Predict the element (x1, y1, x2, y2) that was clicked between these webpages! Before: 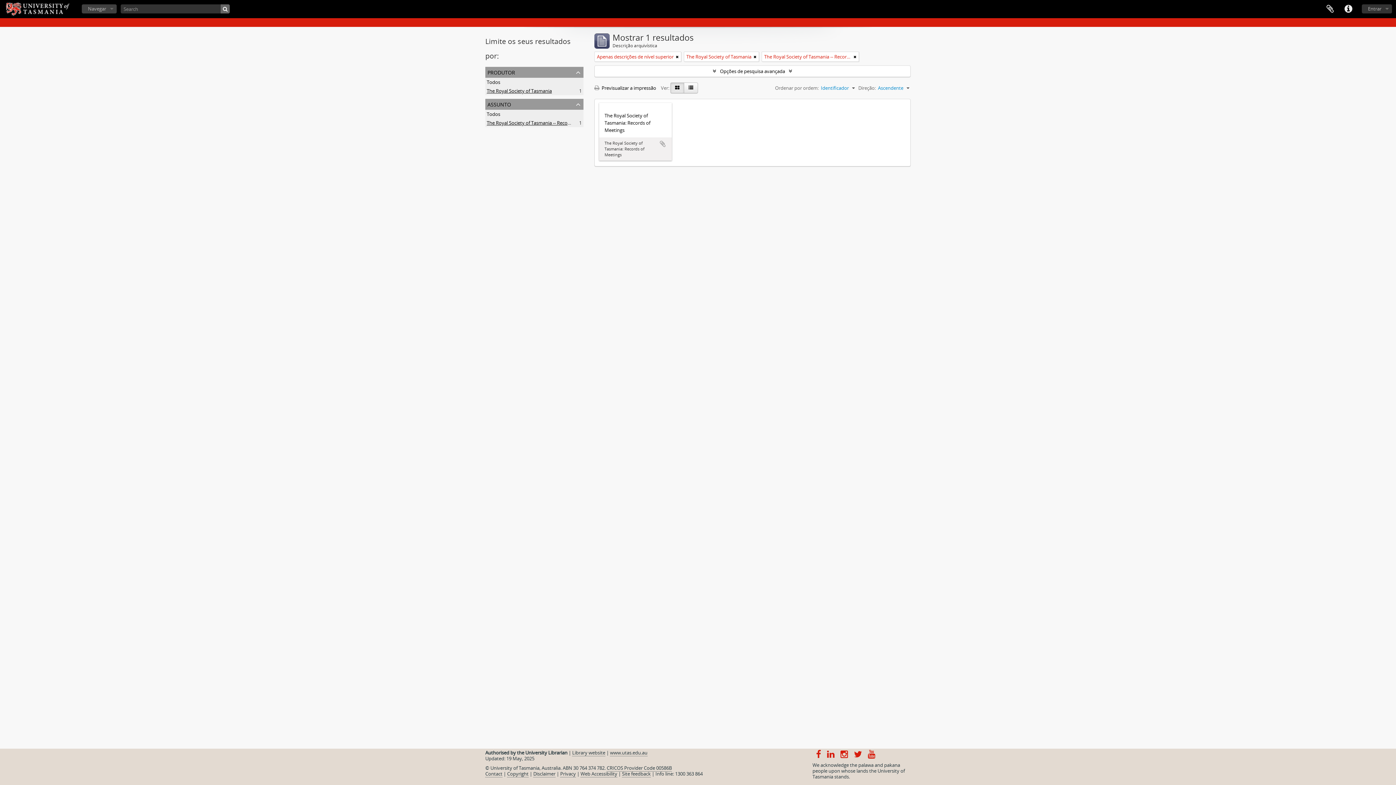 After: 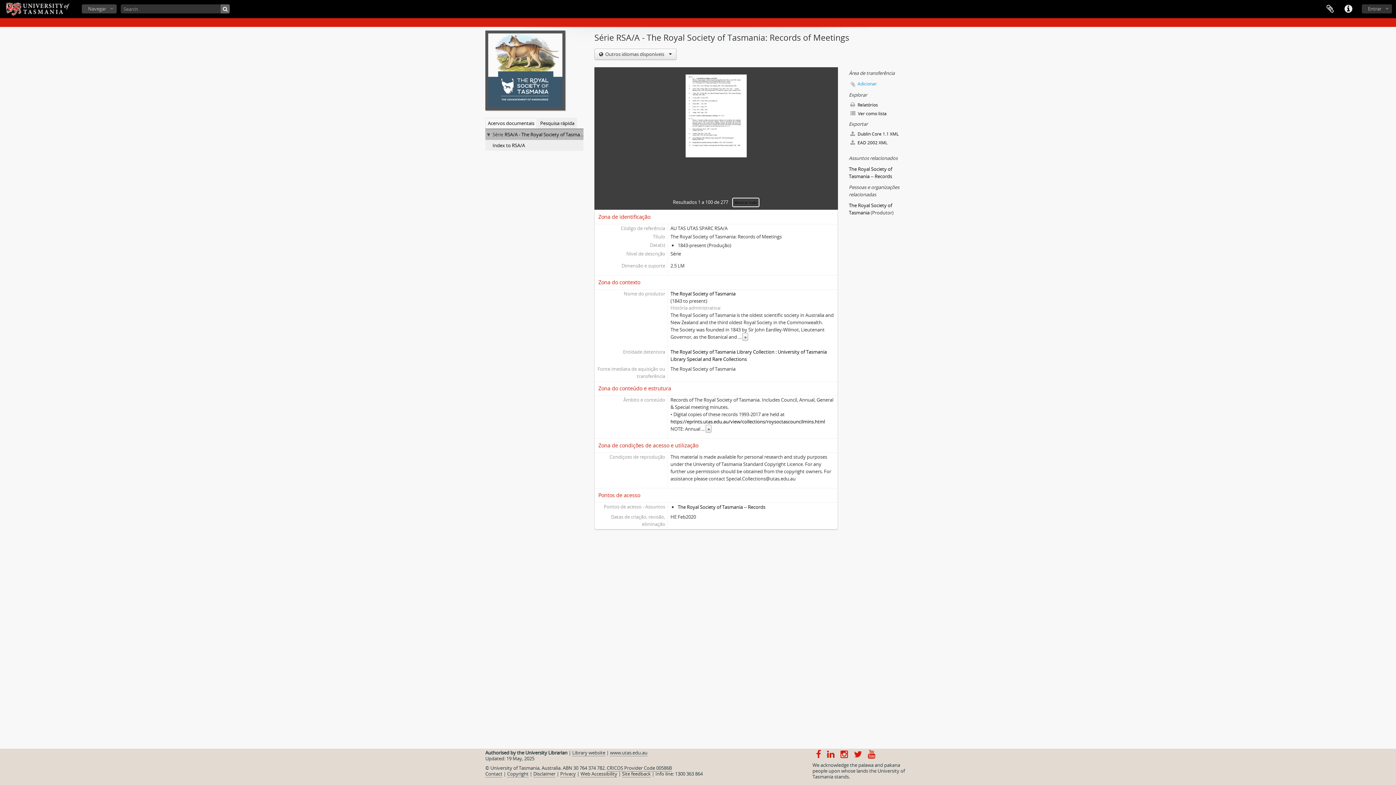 Action: bbox: (604, 112, 666, 133) label: The Royal Society of Tasmania: Records of Meetings